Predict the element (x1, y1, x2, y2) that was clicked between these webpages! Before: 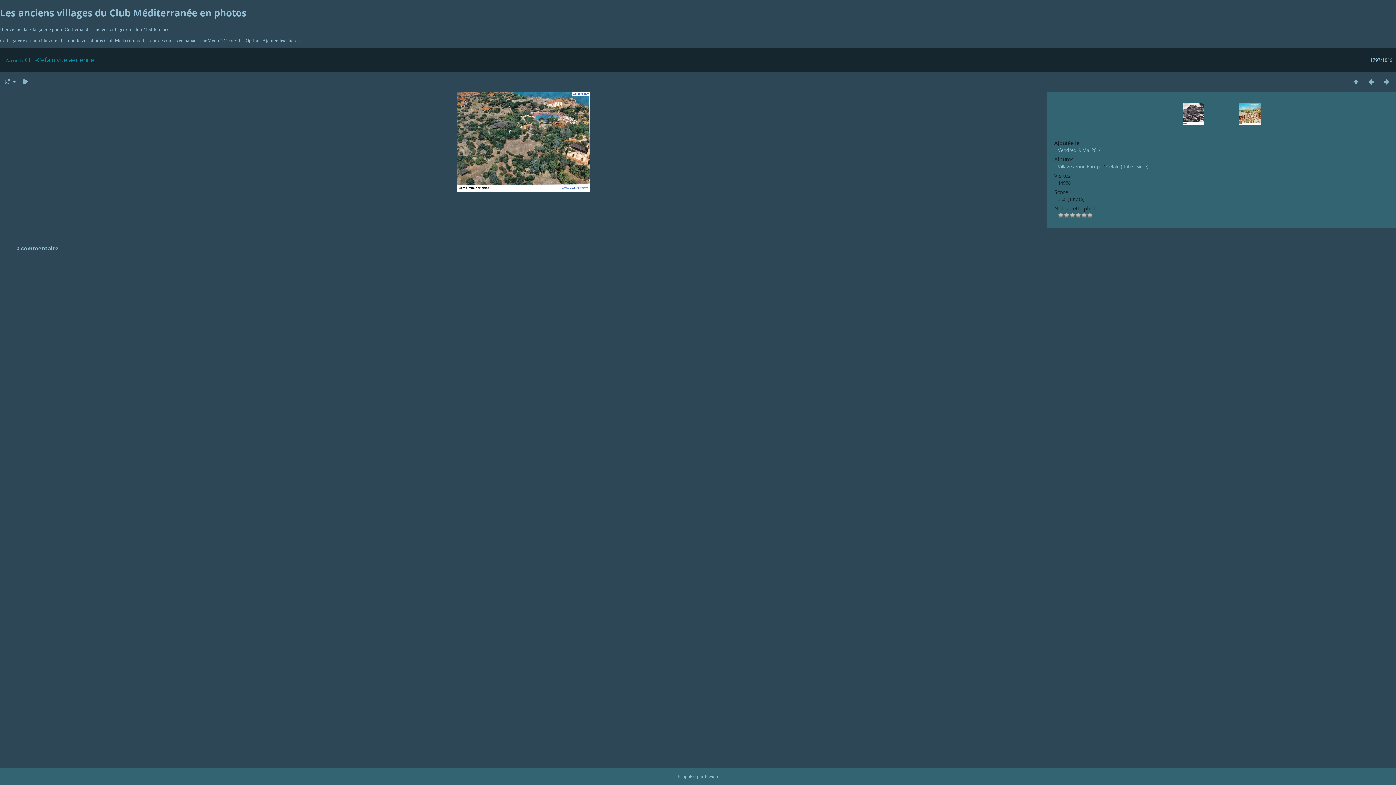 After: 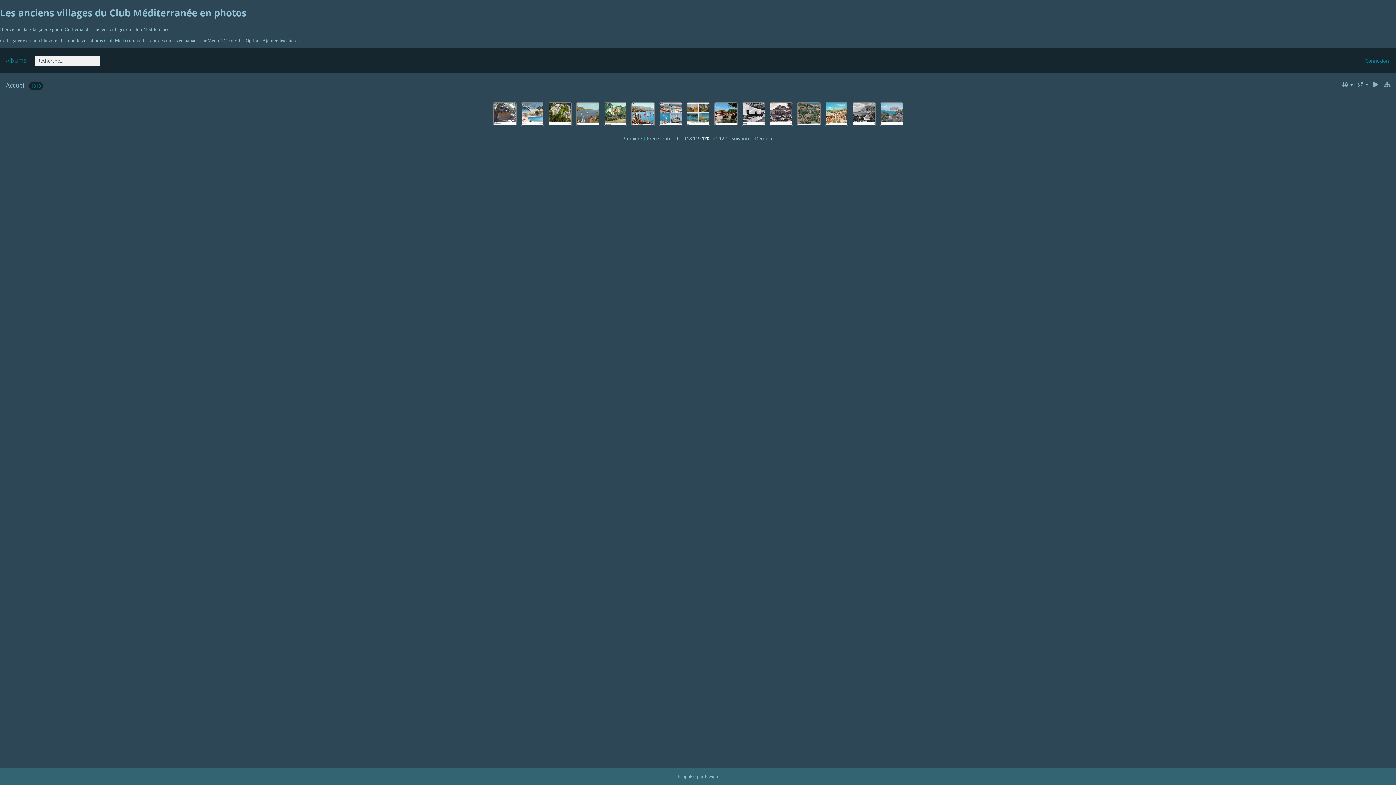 Action: bbox: (1348, 77, 1364, 85)